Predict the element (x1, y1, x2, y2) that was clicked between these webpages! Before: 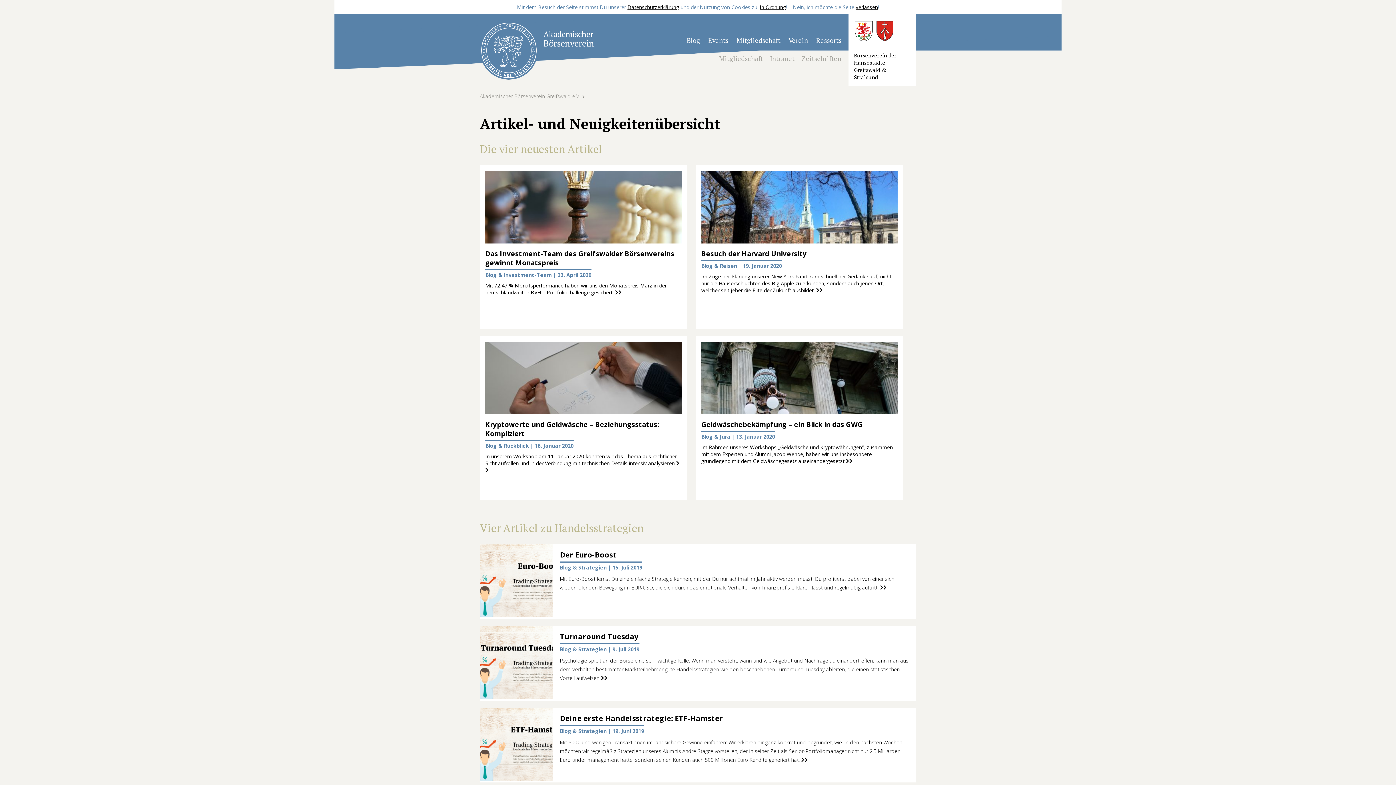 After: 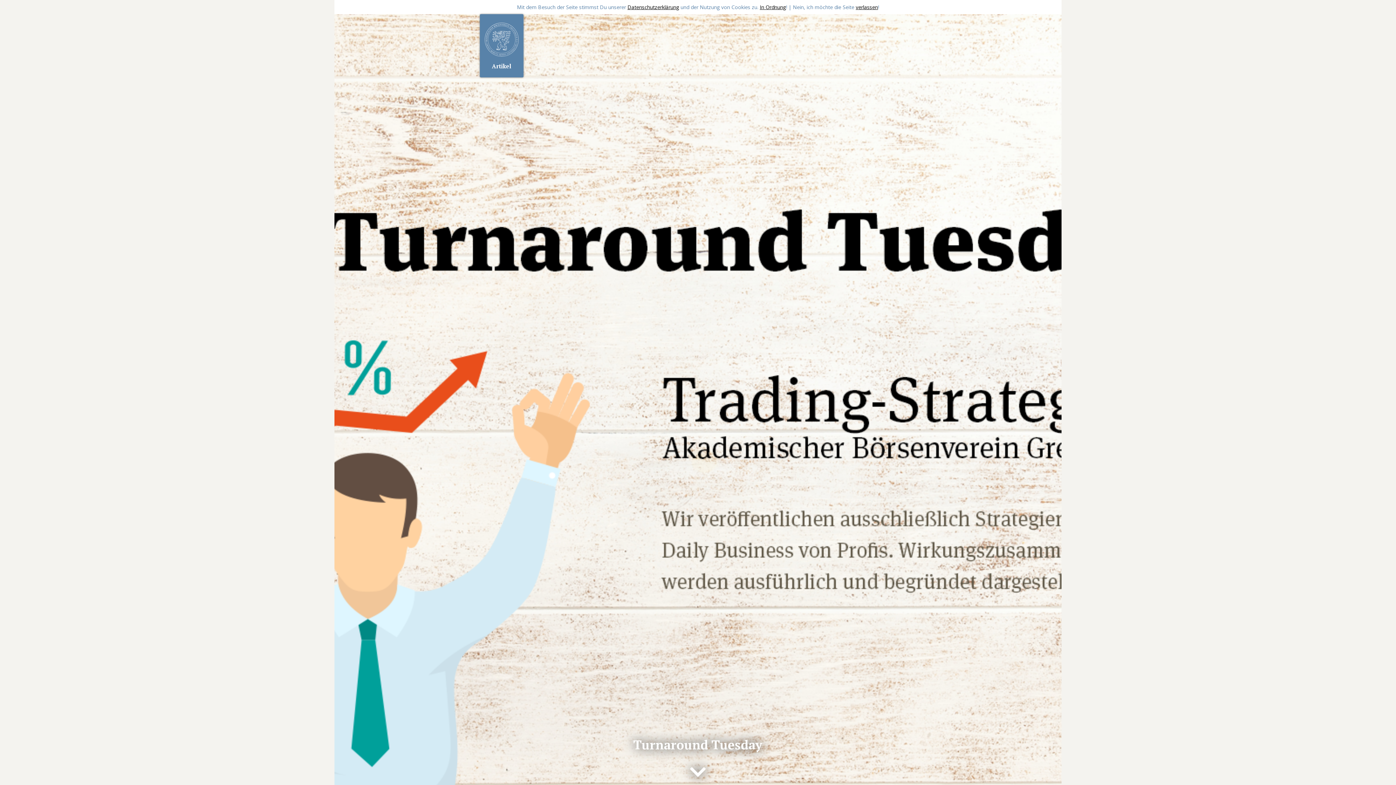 Action: bbox: (480, 693, 916, 701) label: Turnaround Tuesday
Blog & Strategien | 9. Juli 2019

Psychologie spielt an der Börse eine sehr wichtige Rolle. Wenn man versteht, wann und wie Angebot und Nachfrage aufeinandertreffen, kann man aus dem Verhalten bestimmter Marktteilnehmer gute Handelsstrategien wie den beschriebenen Turnaround Tuesday ableiten, die einen statistischen Vorteil aufweisen 